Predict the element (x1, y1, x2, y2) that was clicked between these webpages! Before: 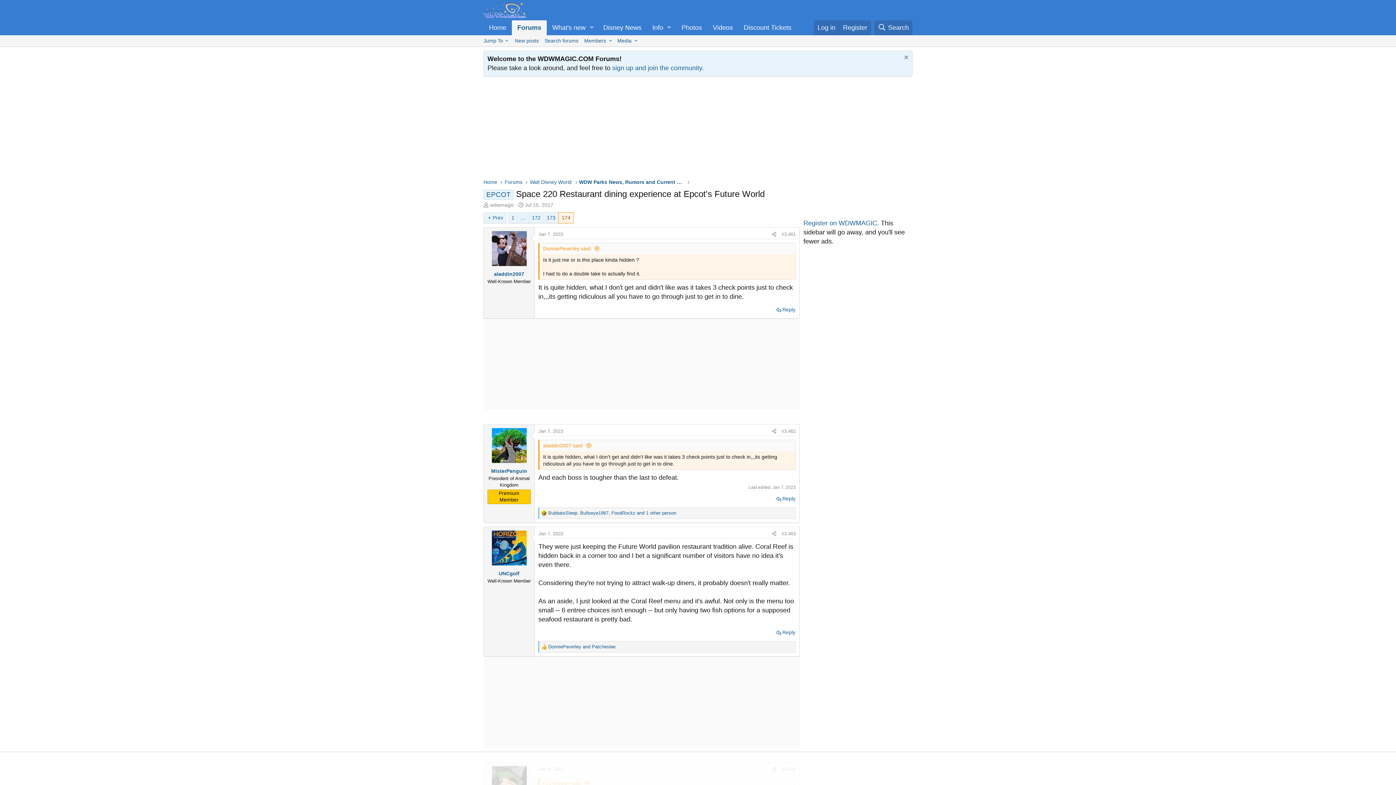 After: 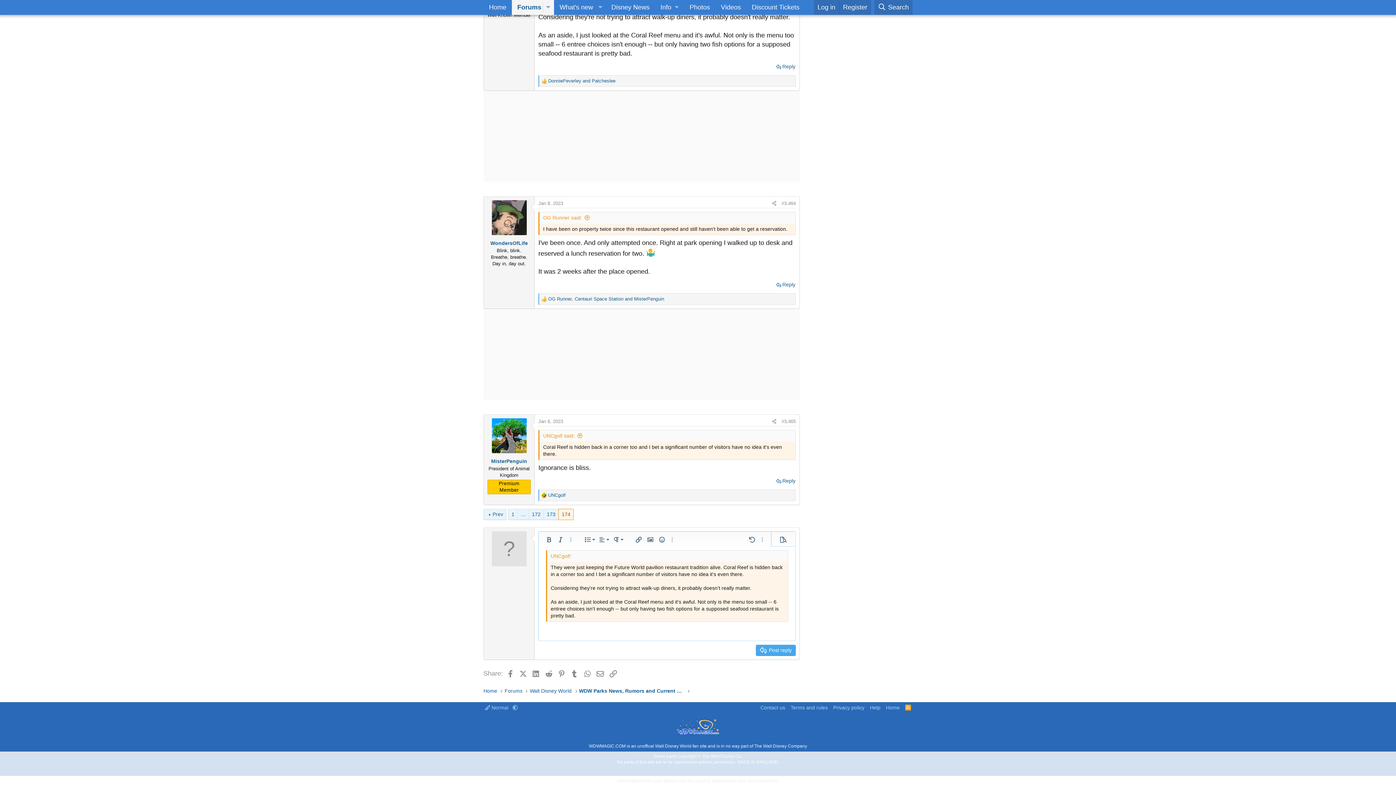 Action: bbox: (774, 628, 797, 637) label: Reply